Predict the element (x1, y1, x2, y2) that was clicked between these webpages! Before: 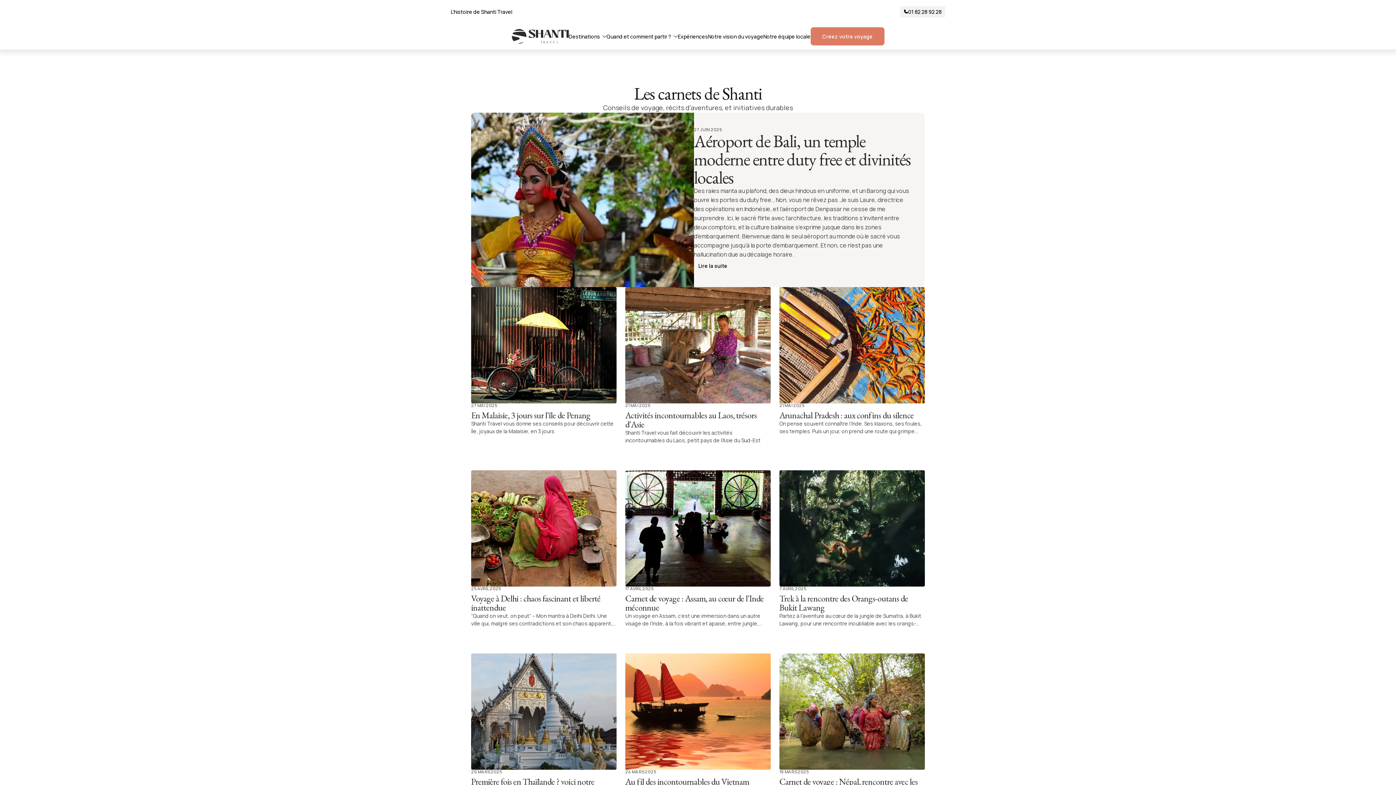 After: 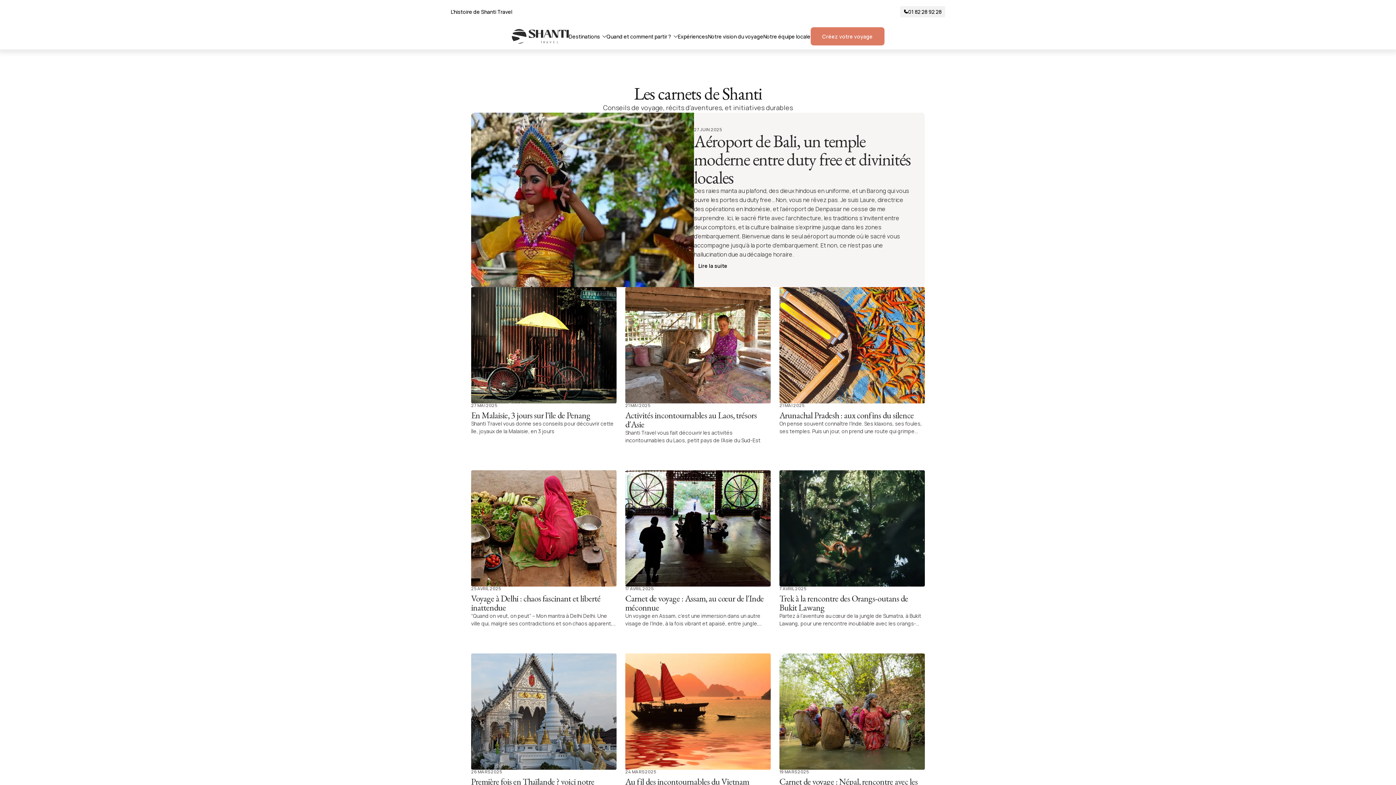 Action: label: Destinations bbox: (568, 32, 606, 39)